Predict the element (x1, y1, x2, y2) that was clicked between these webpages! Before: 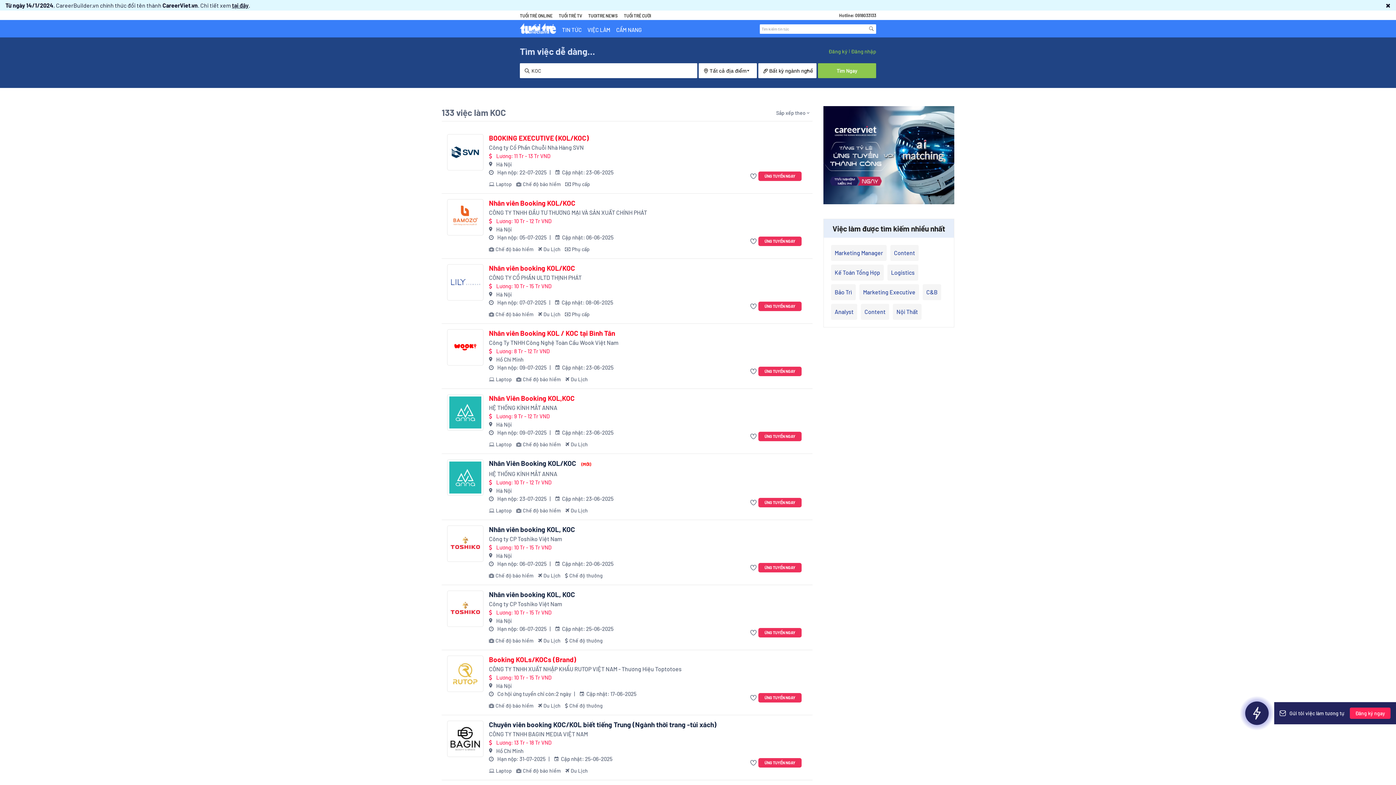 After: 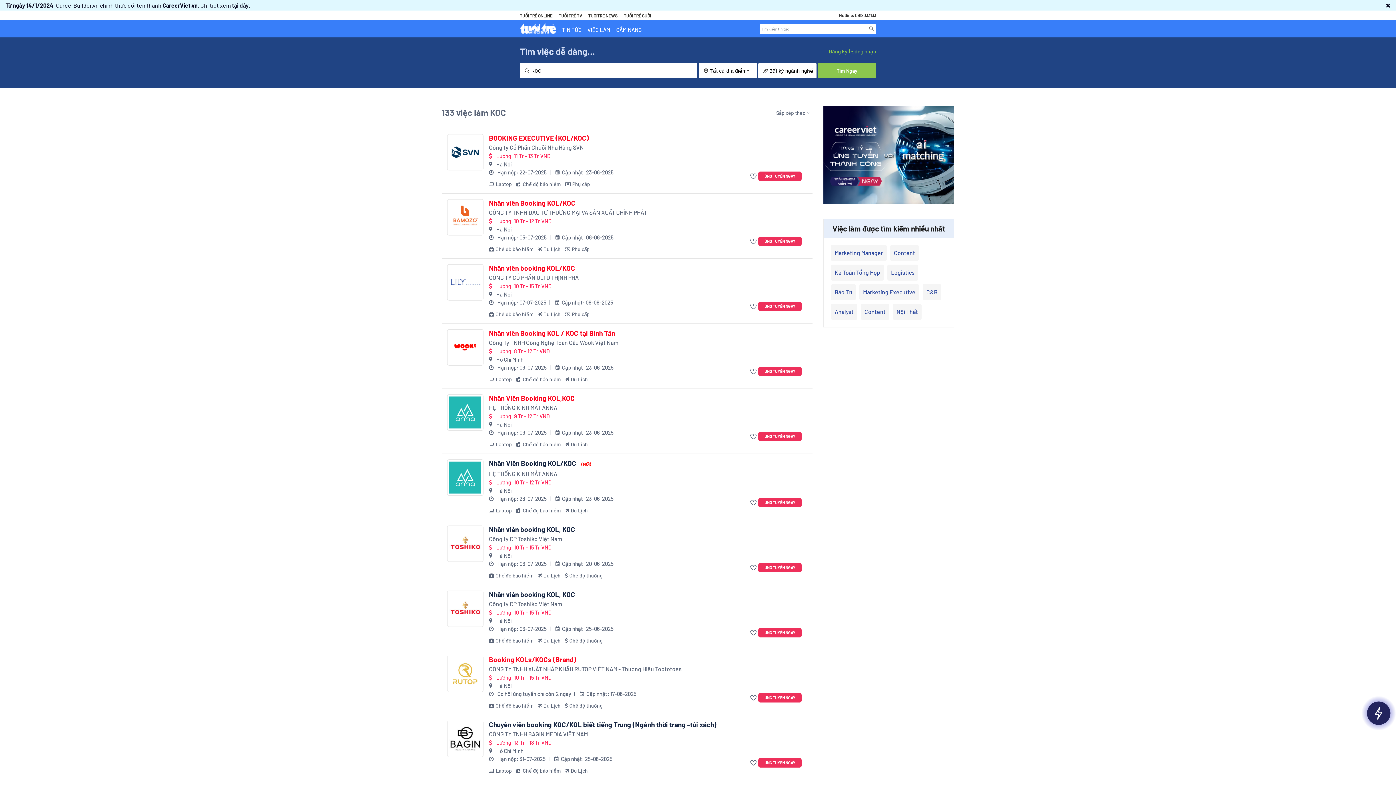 Action: bbox: (869, 26, 874, 31)